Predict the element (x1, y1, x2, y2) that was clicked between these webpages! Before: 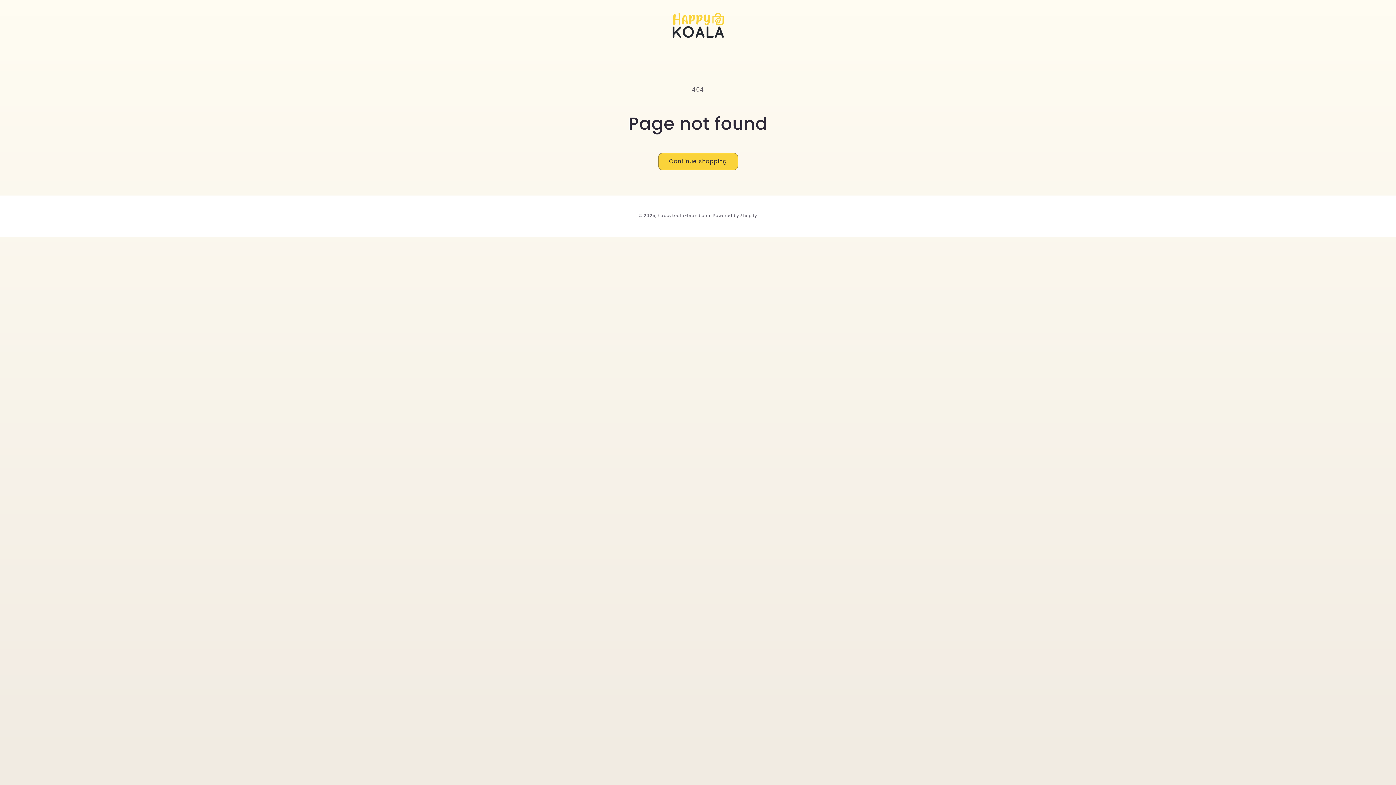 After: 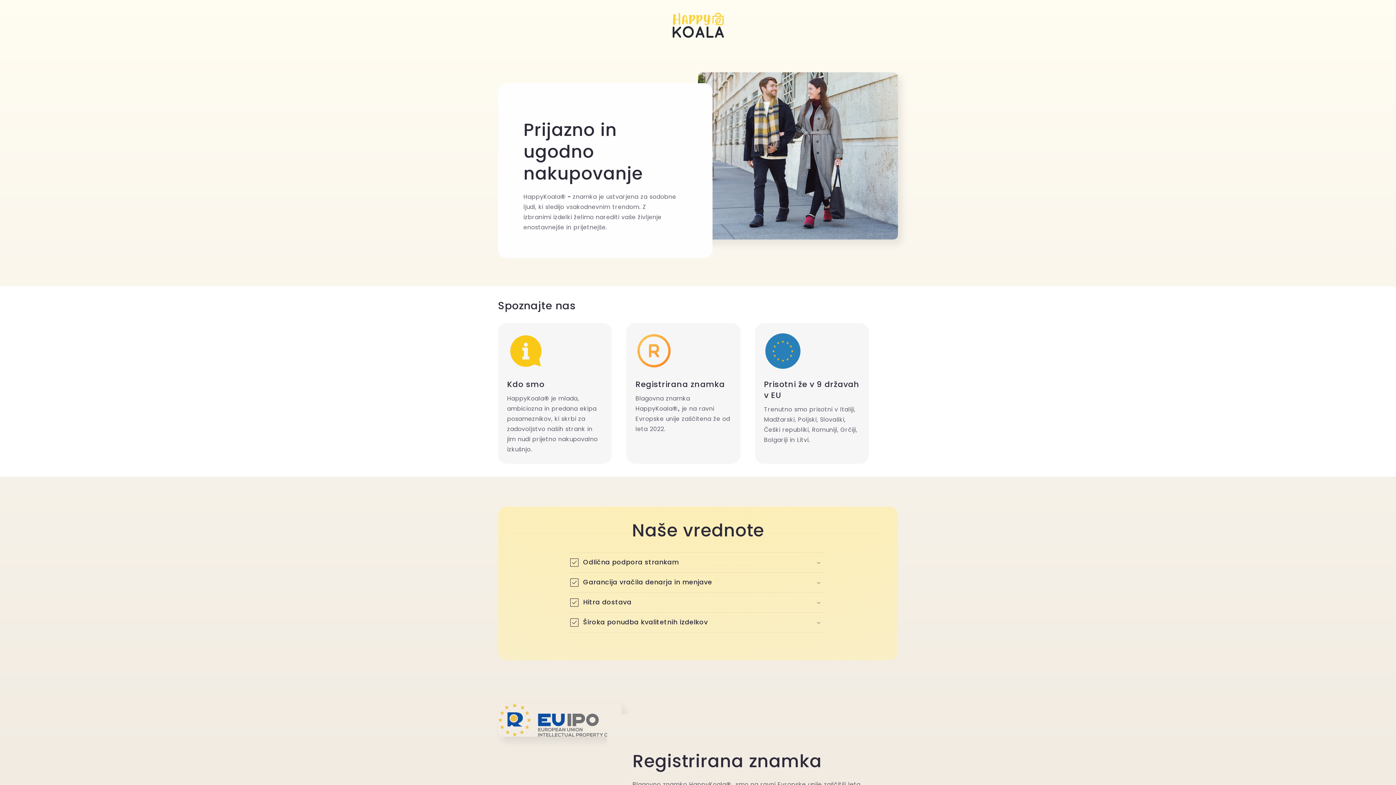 Action: bbox: (666, 7, 730, 43)